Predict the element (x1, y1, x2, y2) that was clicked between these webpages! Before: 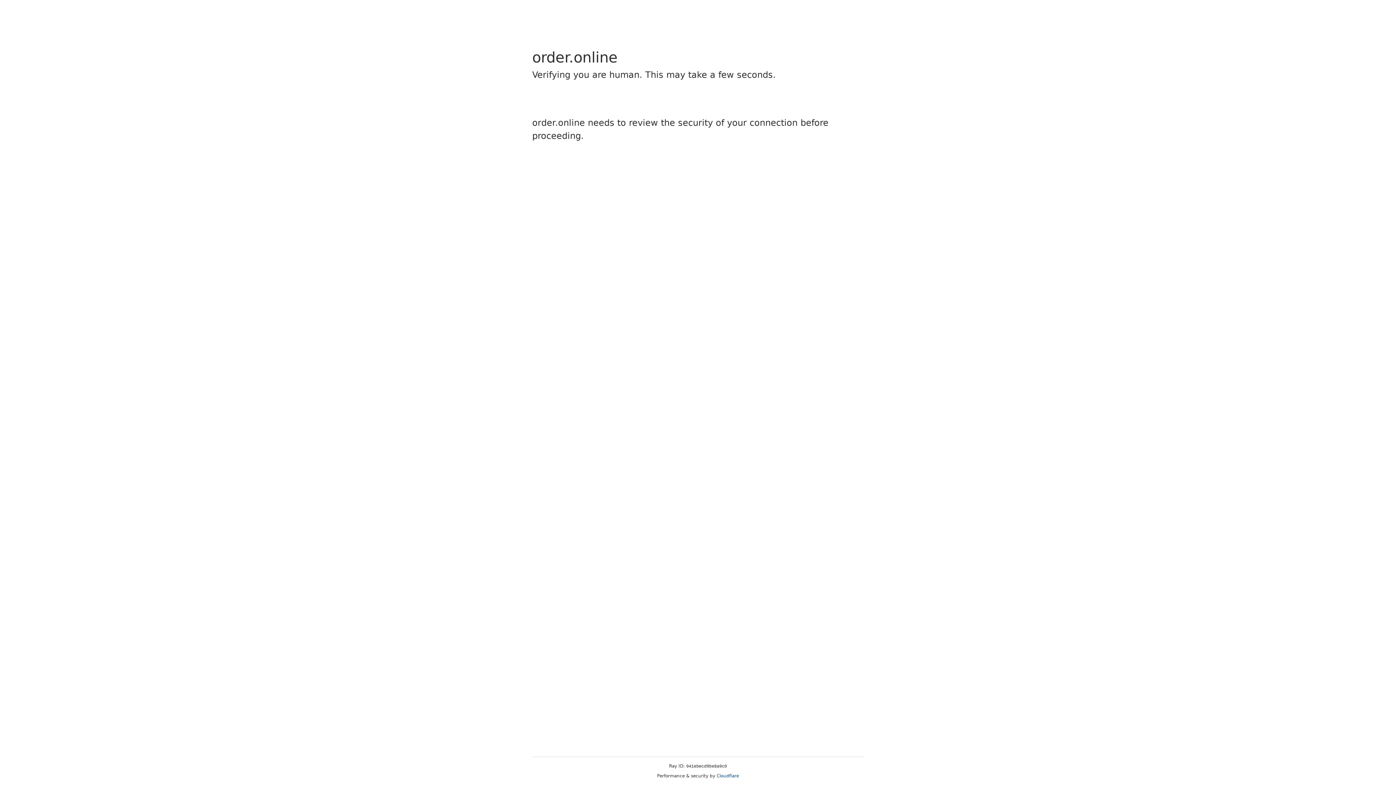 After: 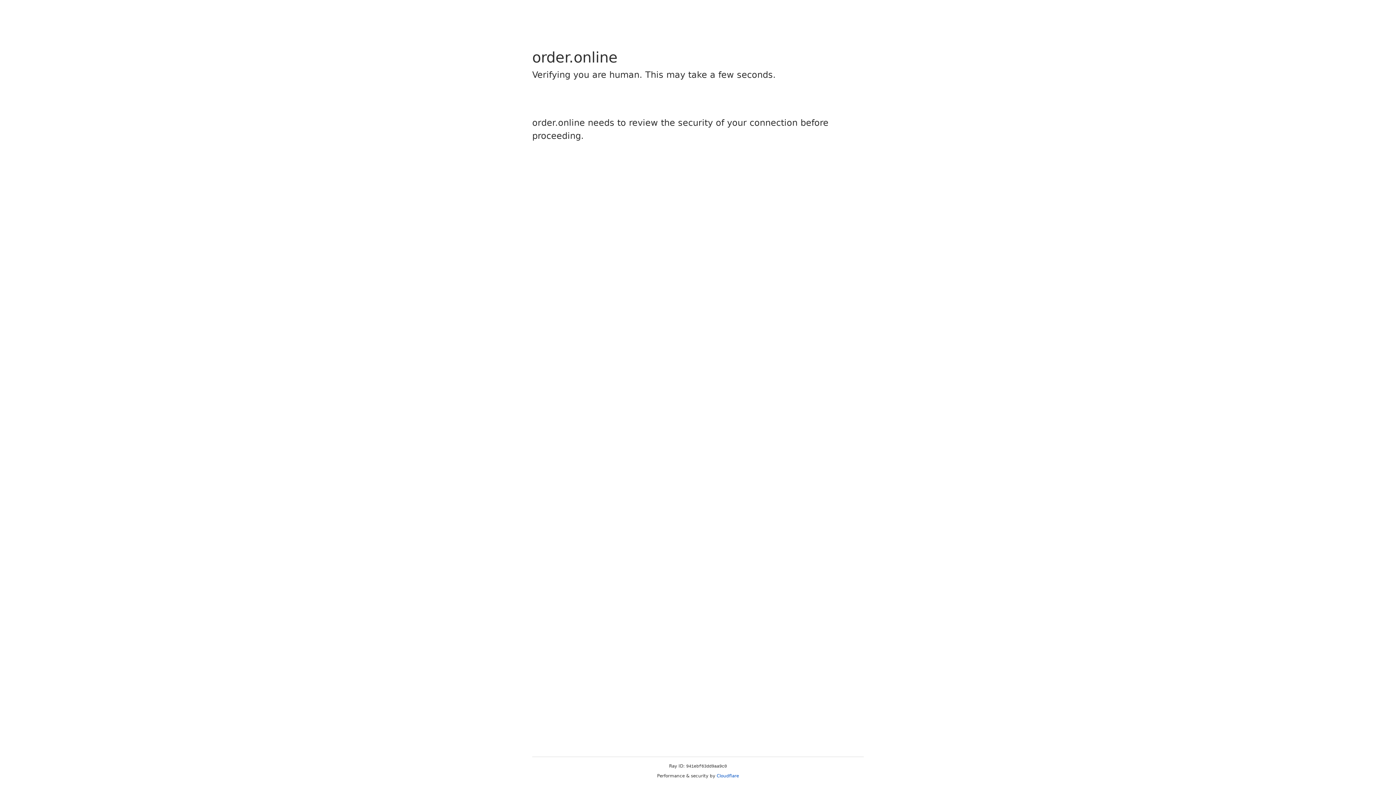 Action: label: Cloudflare bbox: (716, 773, 739, 778)